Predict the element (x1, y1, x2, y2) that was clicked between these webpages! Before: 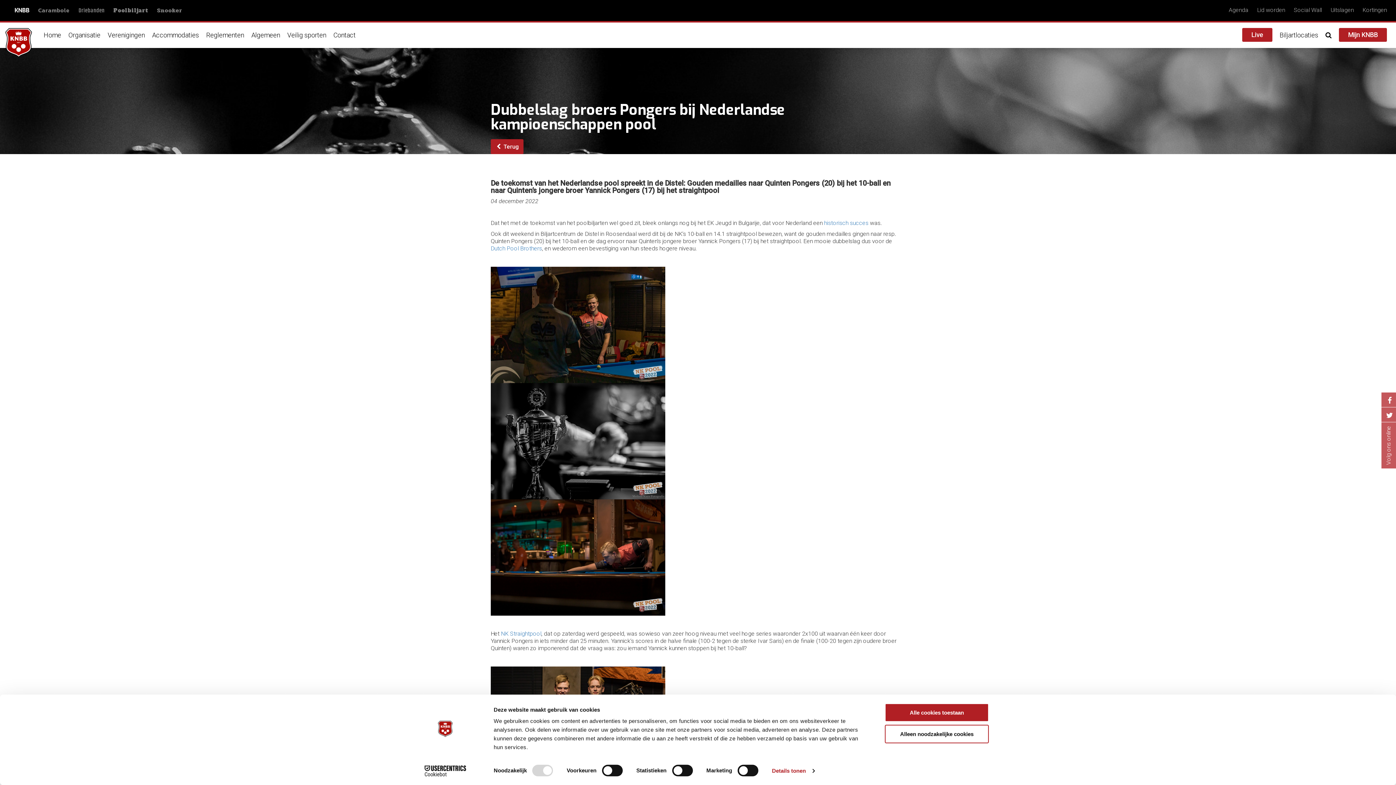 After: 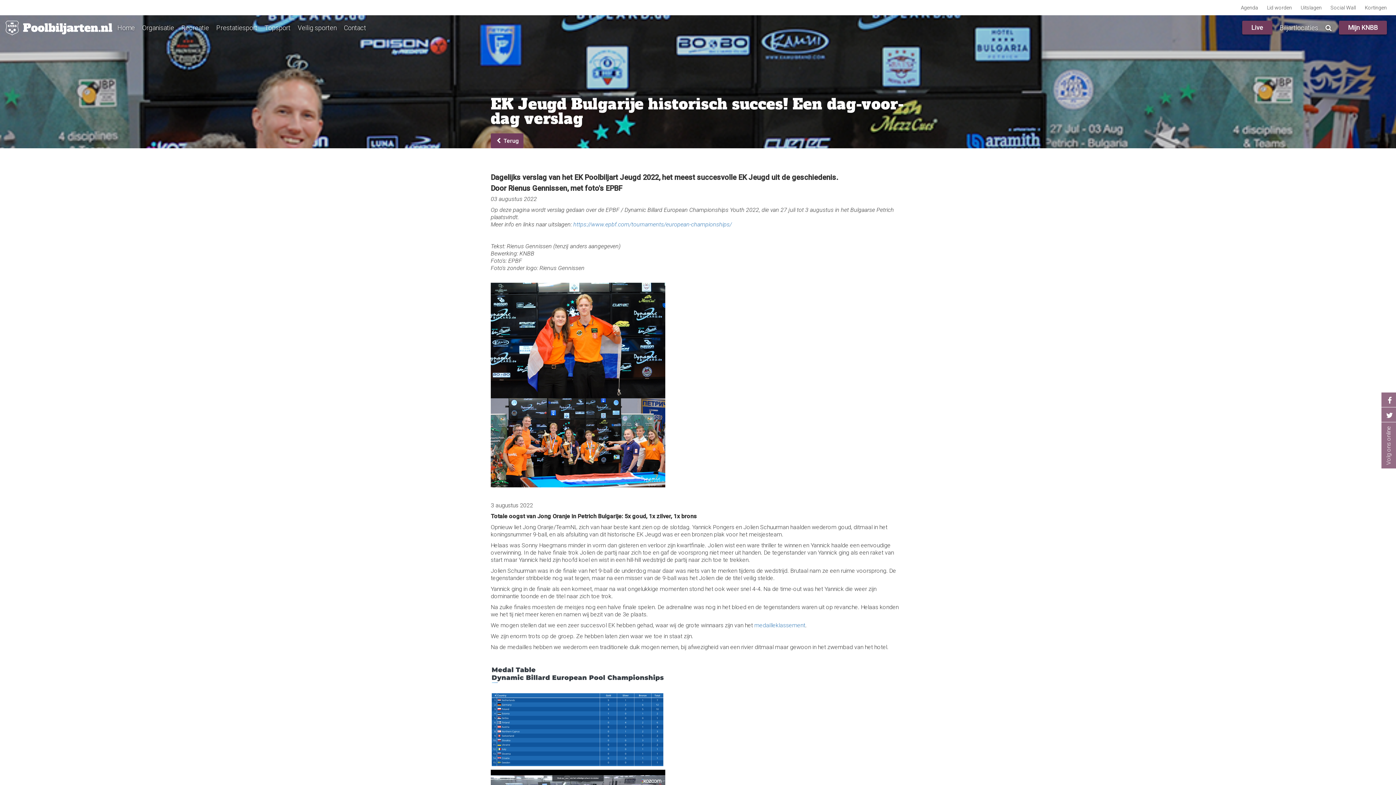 Action: label: historisch succes bbox: (824, 219, 868, 226)